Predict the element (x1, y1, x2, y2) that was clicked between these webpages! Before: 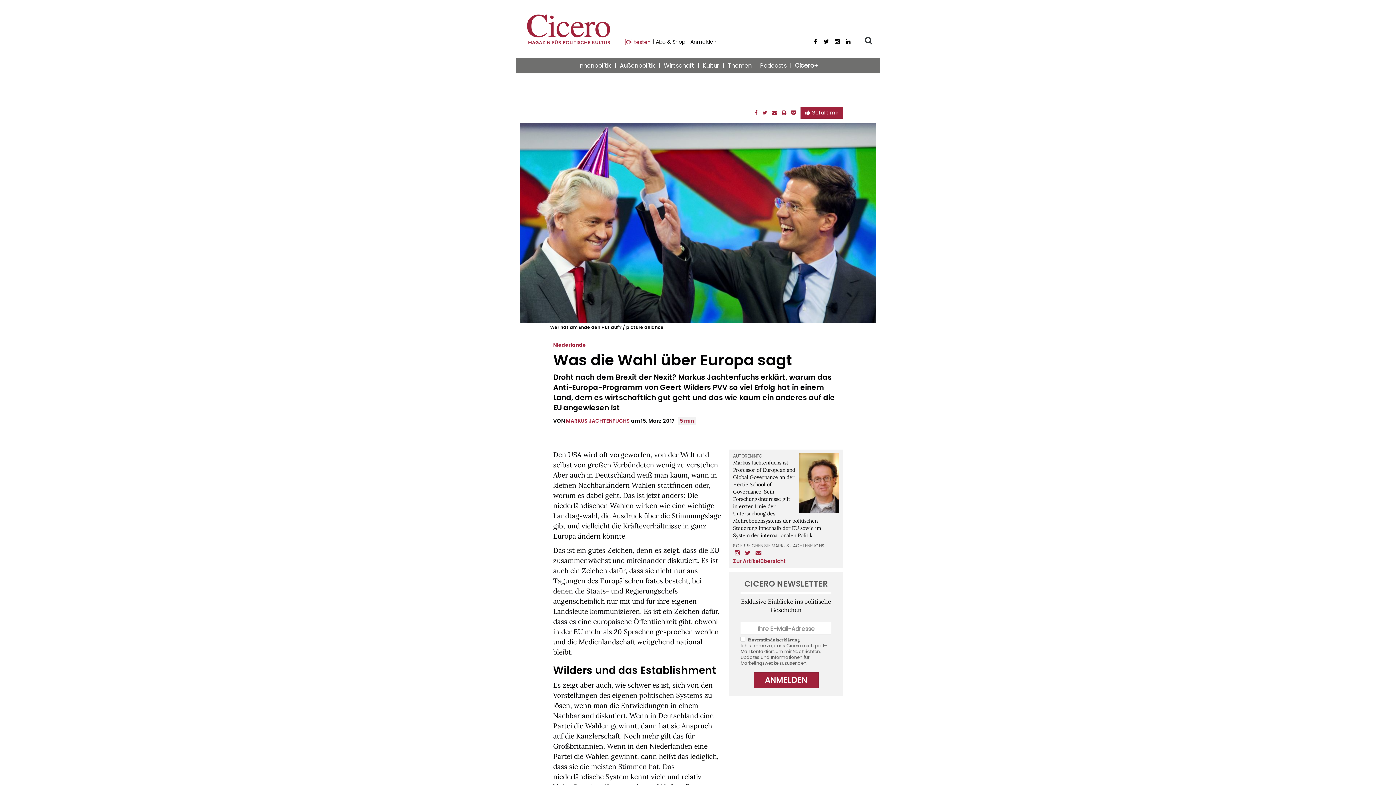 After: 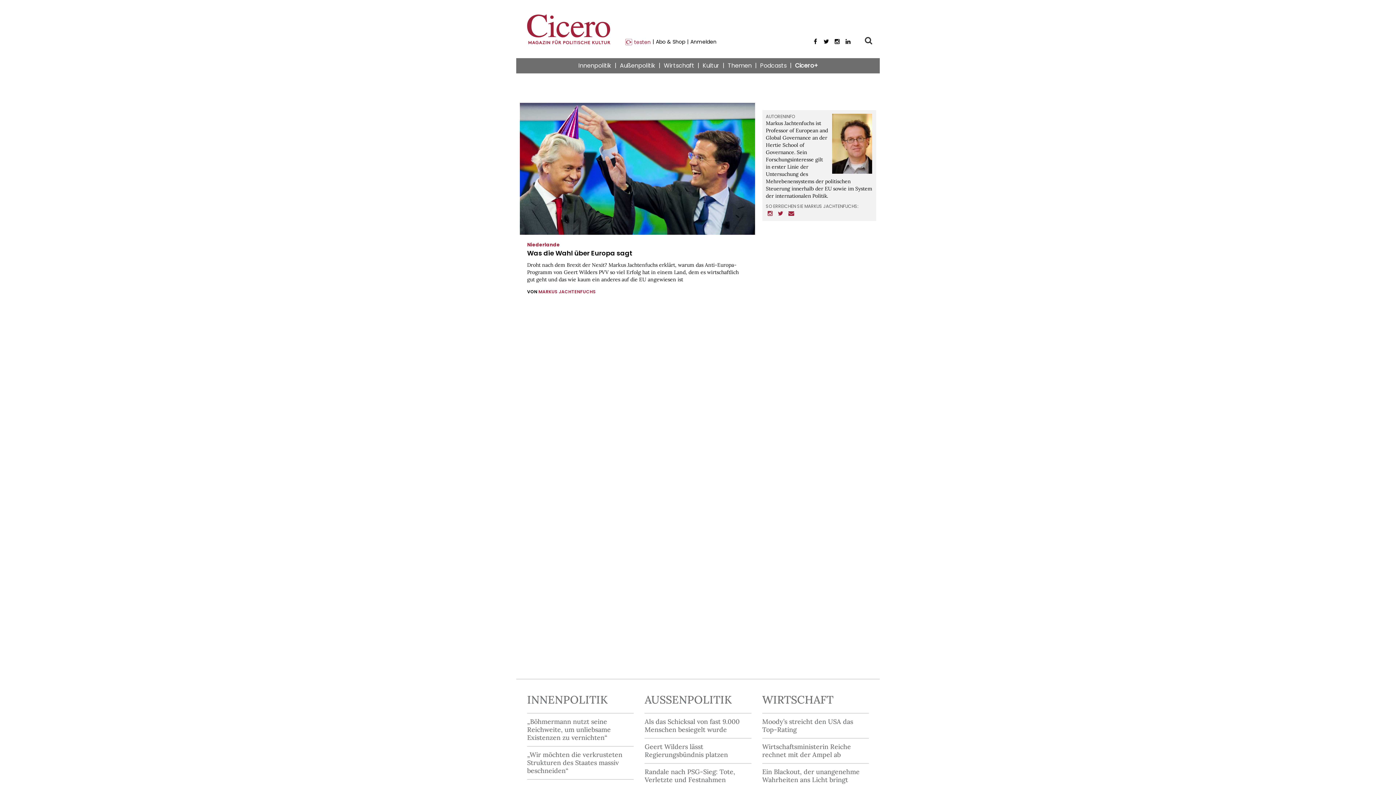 Action: bbox: (733, 557, 786, 565) label: Zur Artikelübersicht